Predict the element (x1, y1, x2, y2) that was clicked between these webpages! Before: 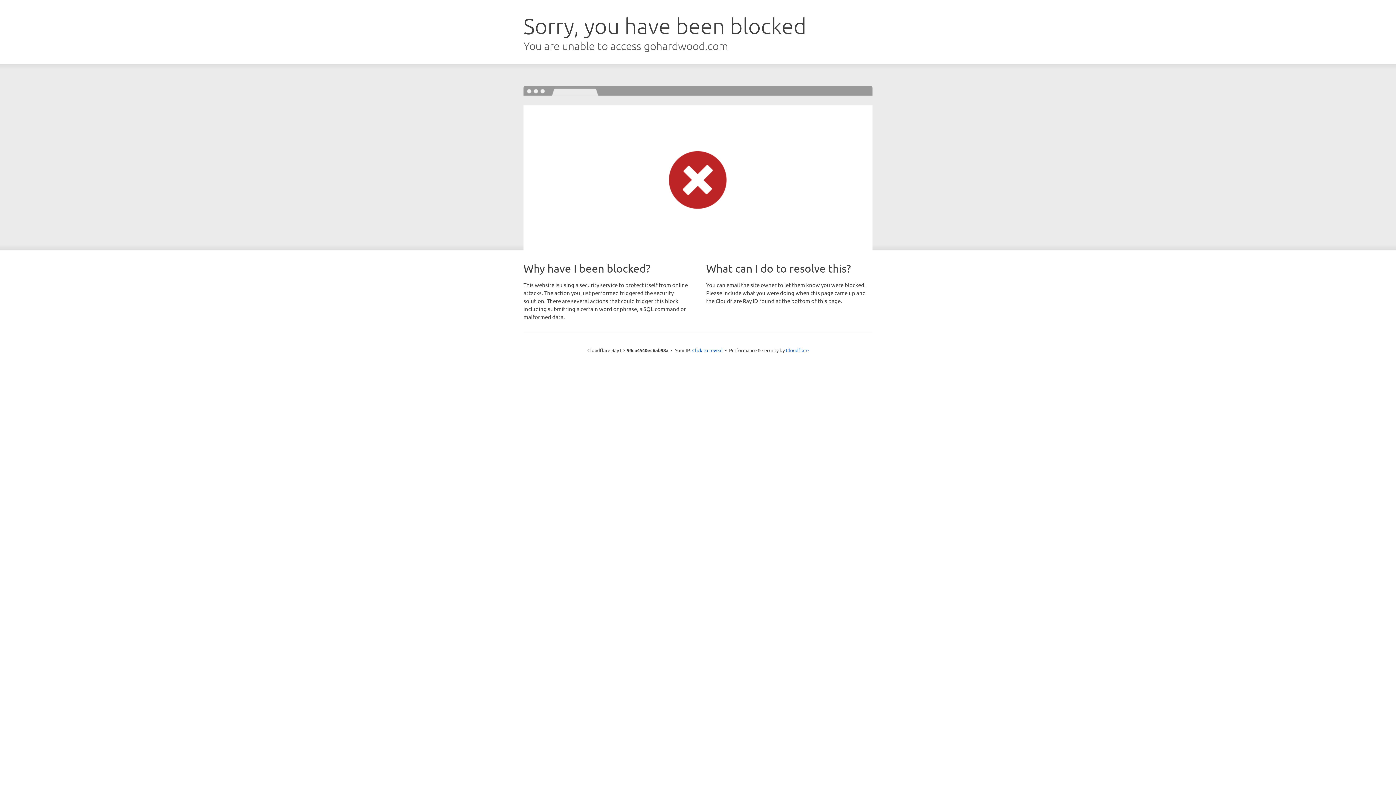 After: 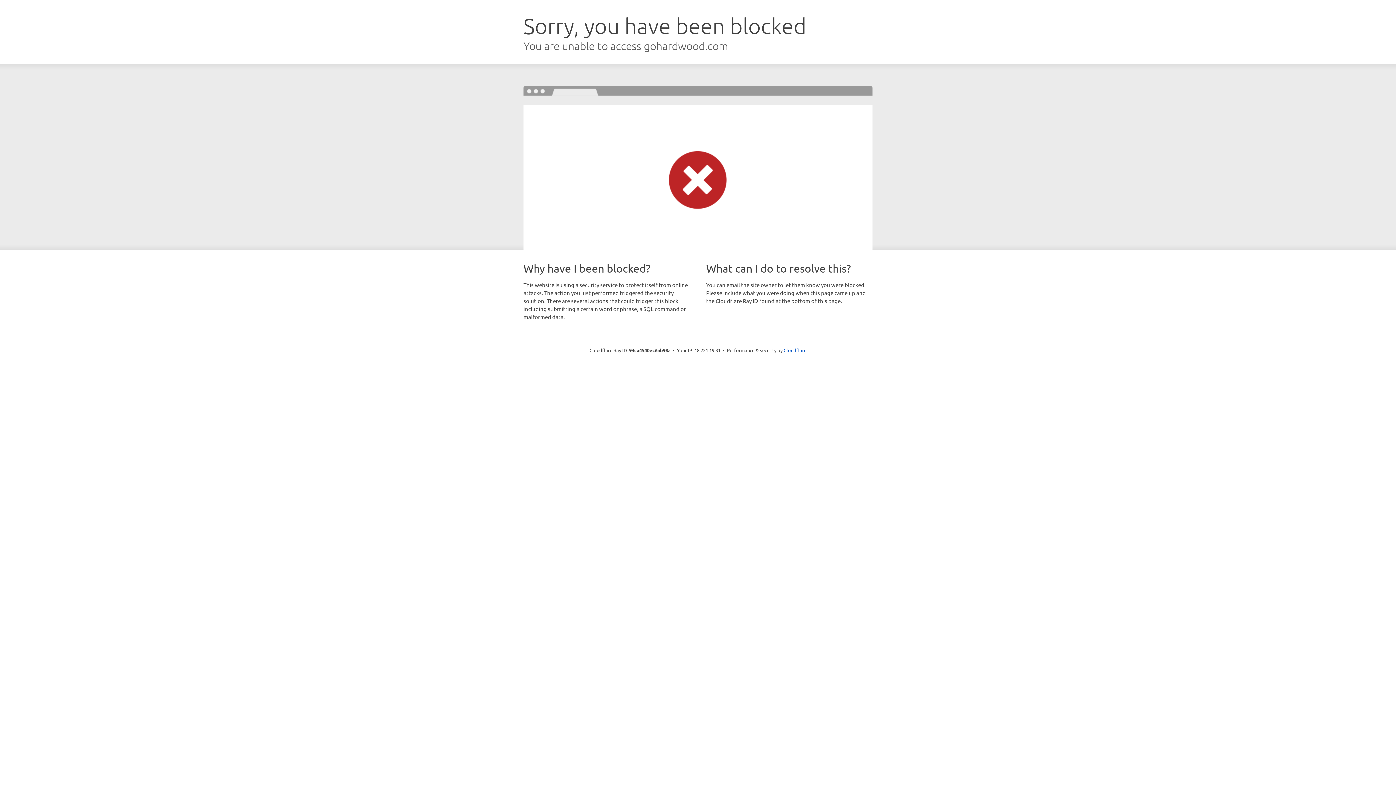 Action: label: Click to reveal bbox: (692, 346, 722, 353)